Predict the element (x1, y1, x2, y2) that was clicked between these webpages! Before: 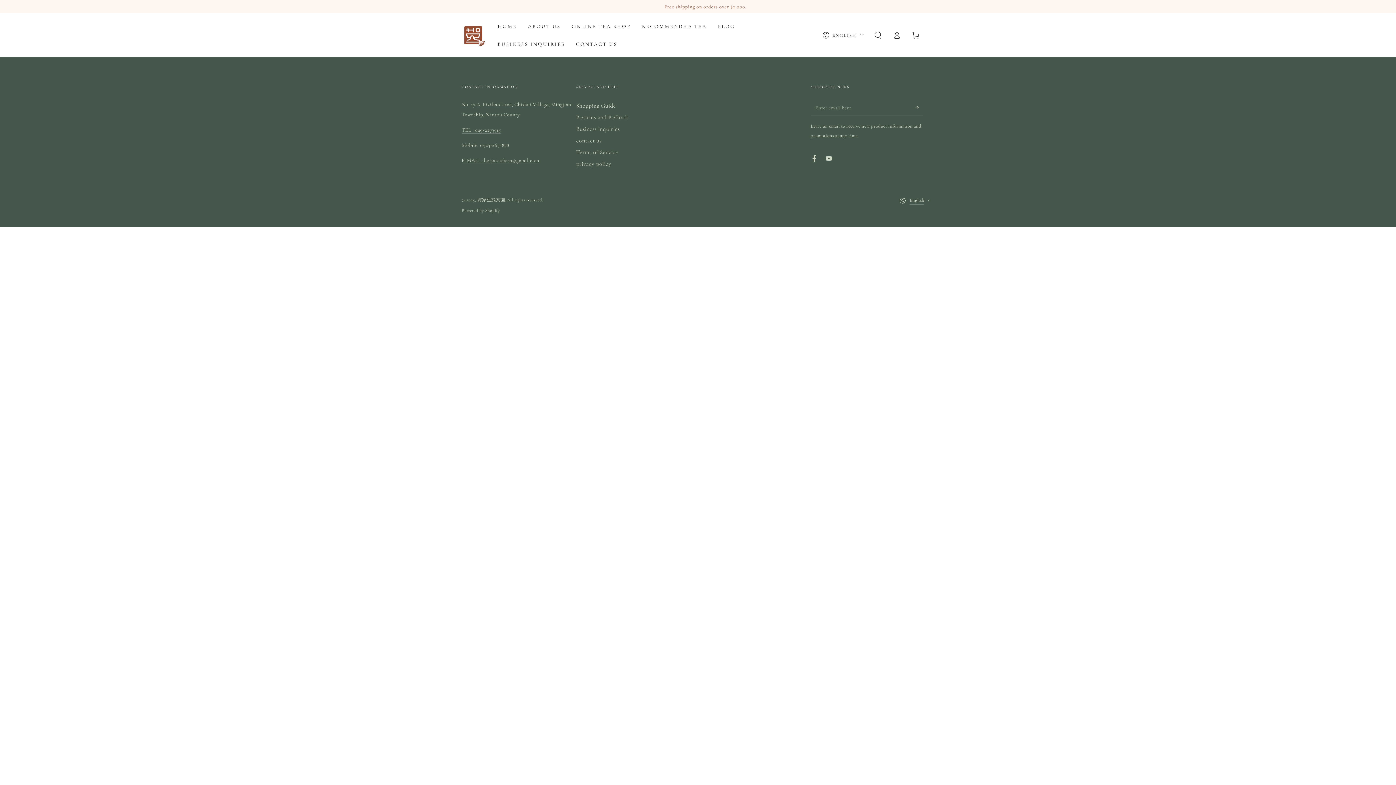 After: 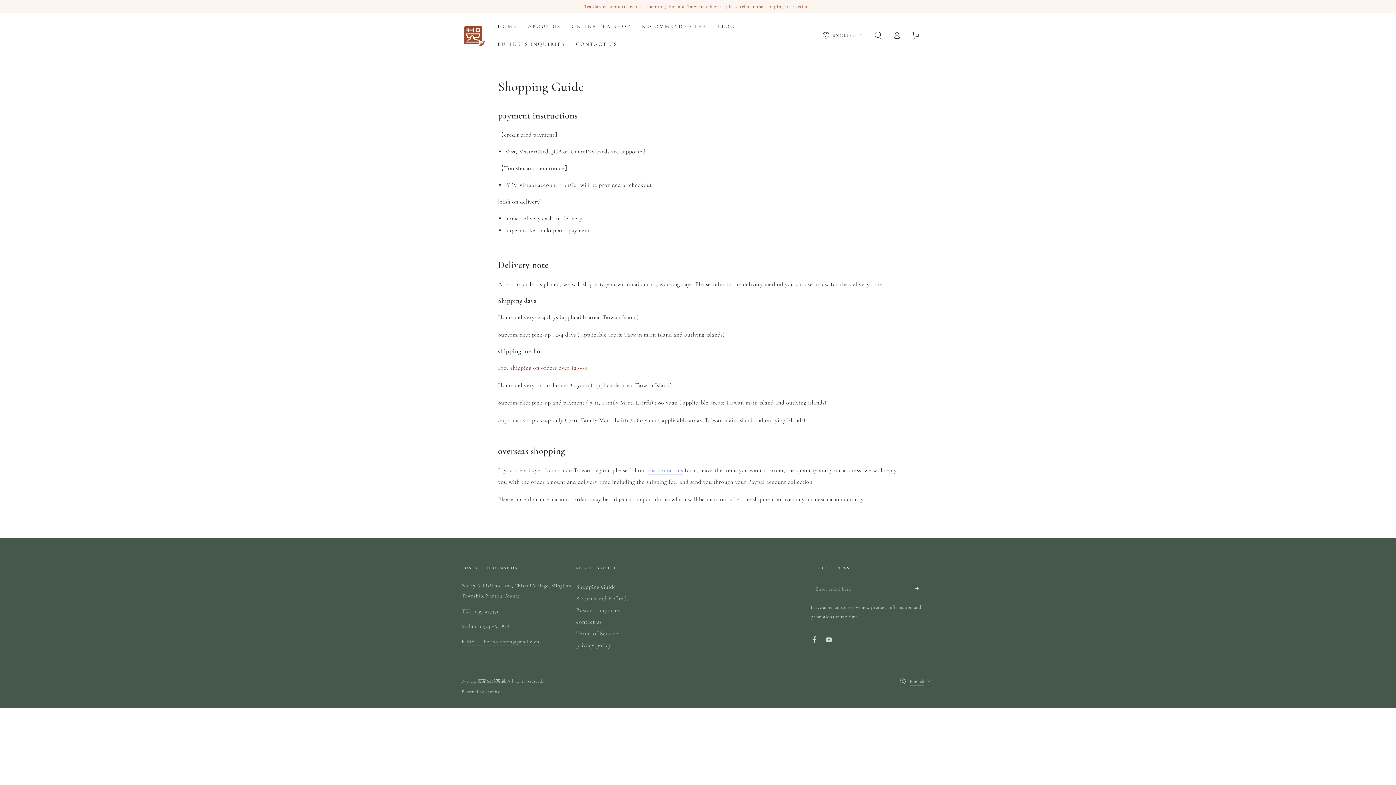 Action: label: Shopping Guide bbox: (576, 102, 616, 109)